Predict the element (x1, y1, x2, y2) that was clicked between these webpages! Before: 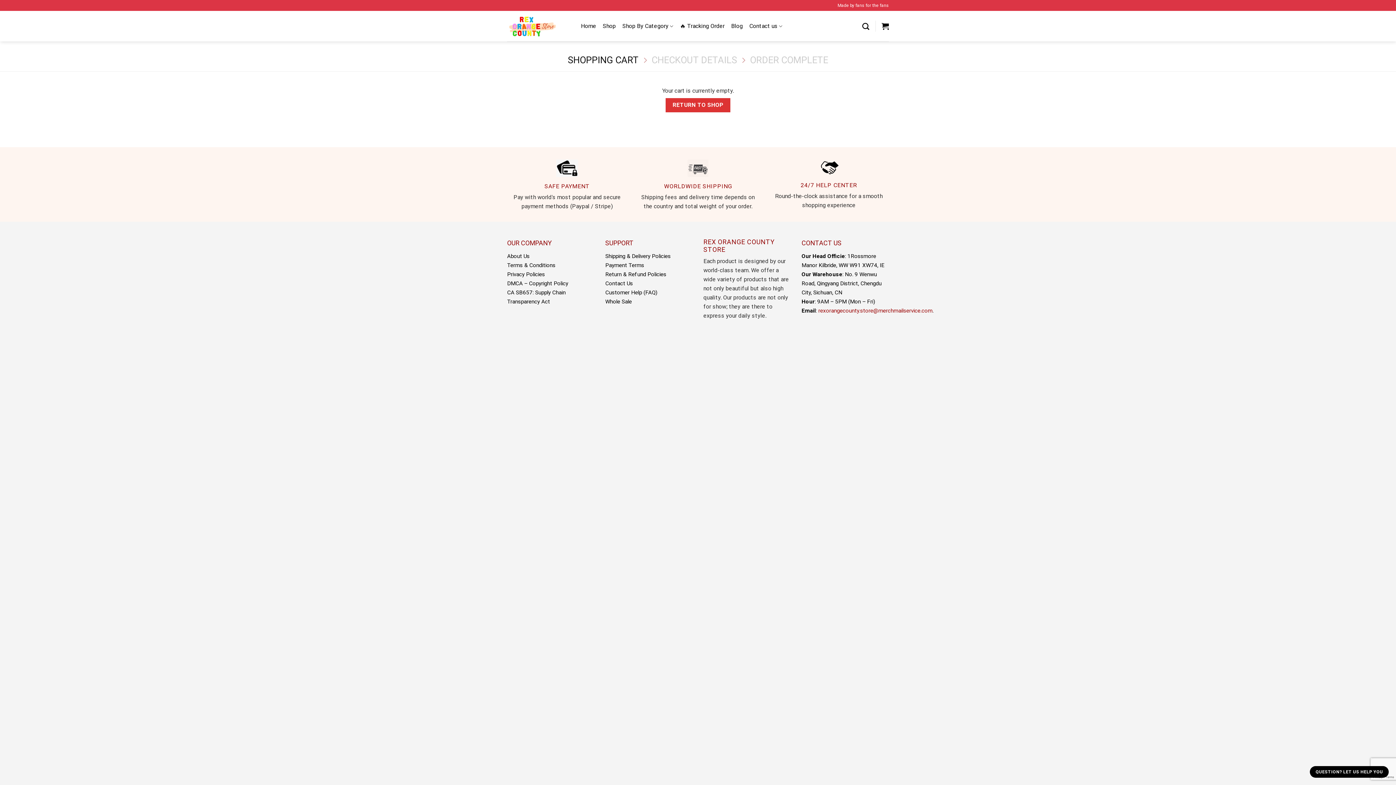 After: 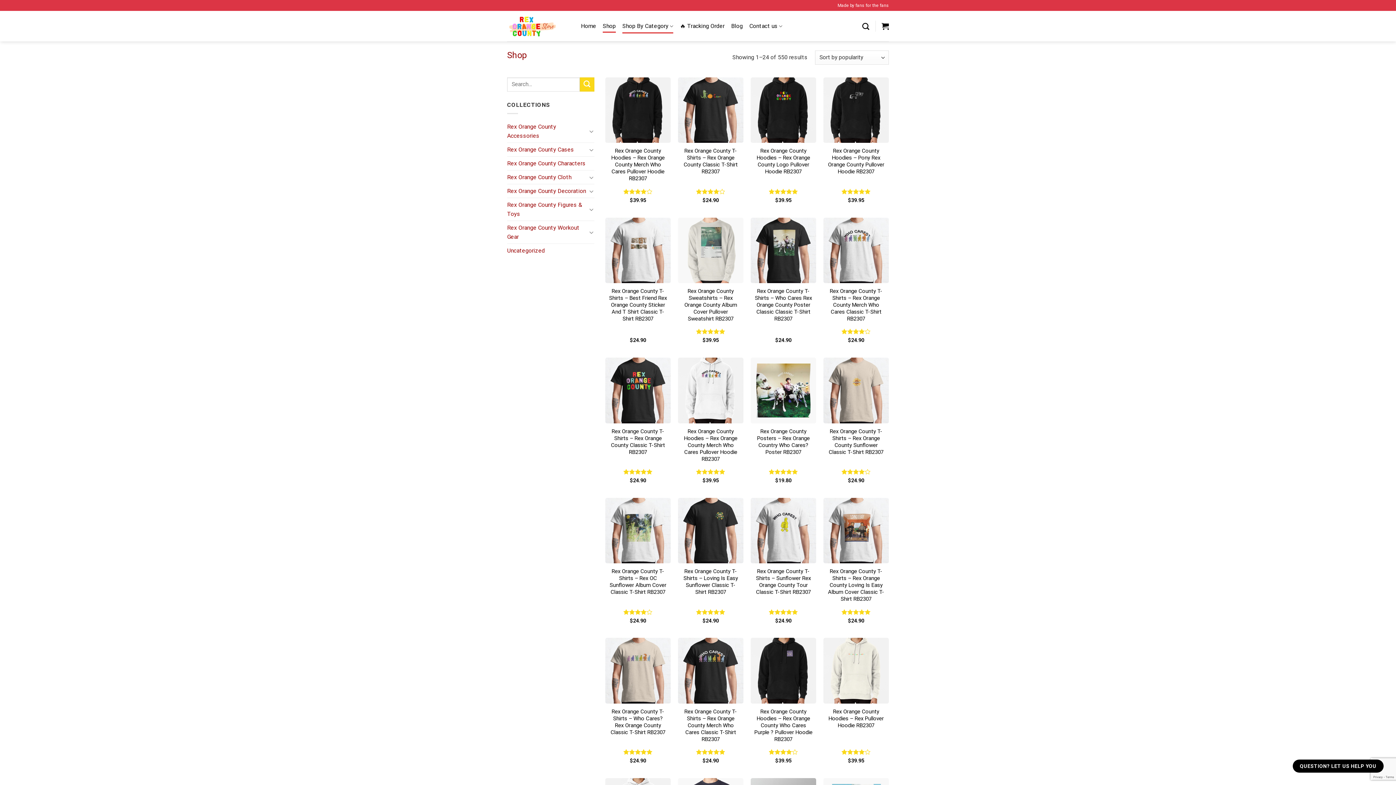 Action: bbox: (602, 19, 616, 32) label: Shop